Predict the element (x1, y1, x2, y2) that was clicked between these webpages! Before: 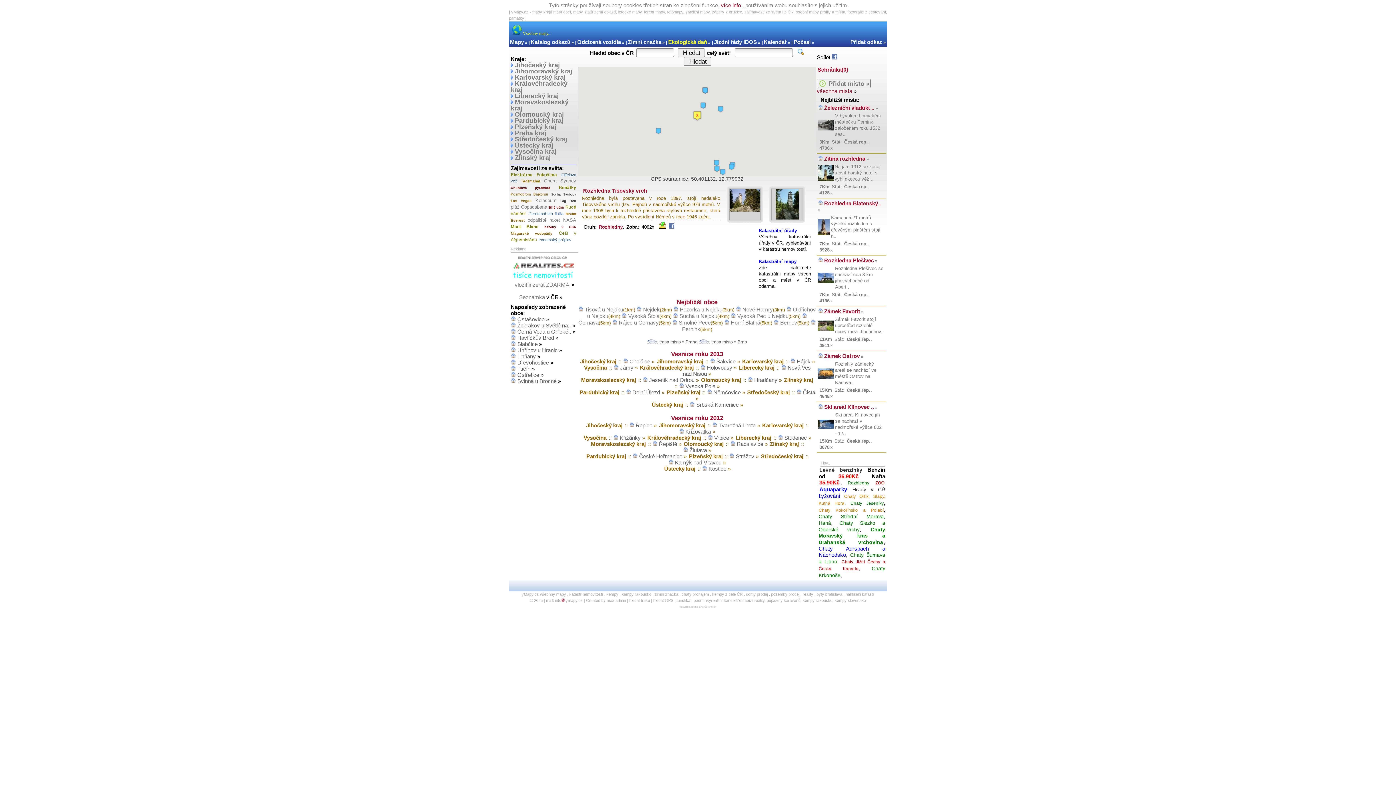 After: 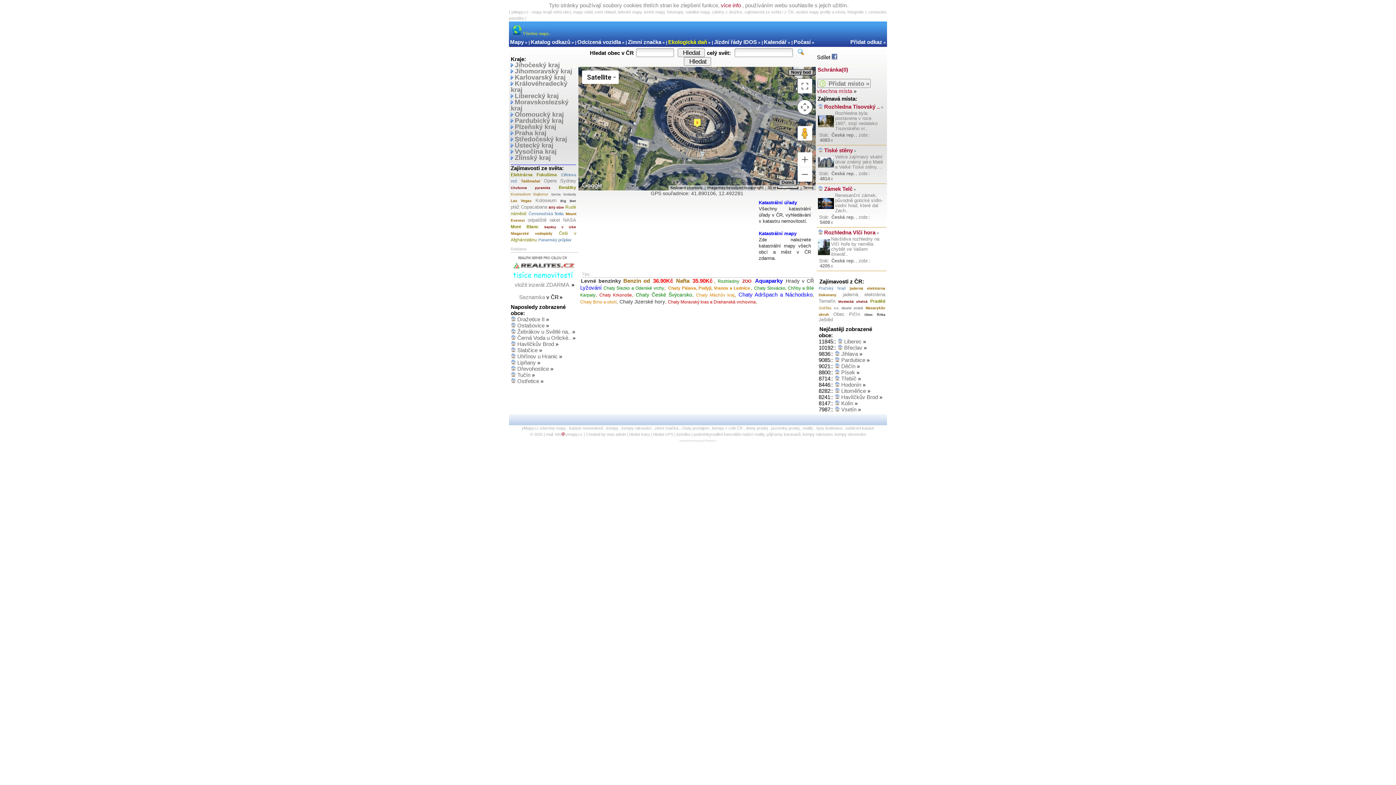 Action: label: Koloseum bbox: (535, 197, 556, 203)